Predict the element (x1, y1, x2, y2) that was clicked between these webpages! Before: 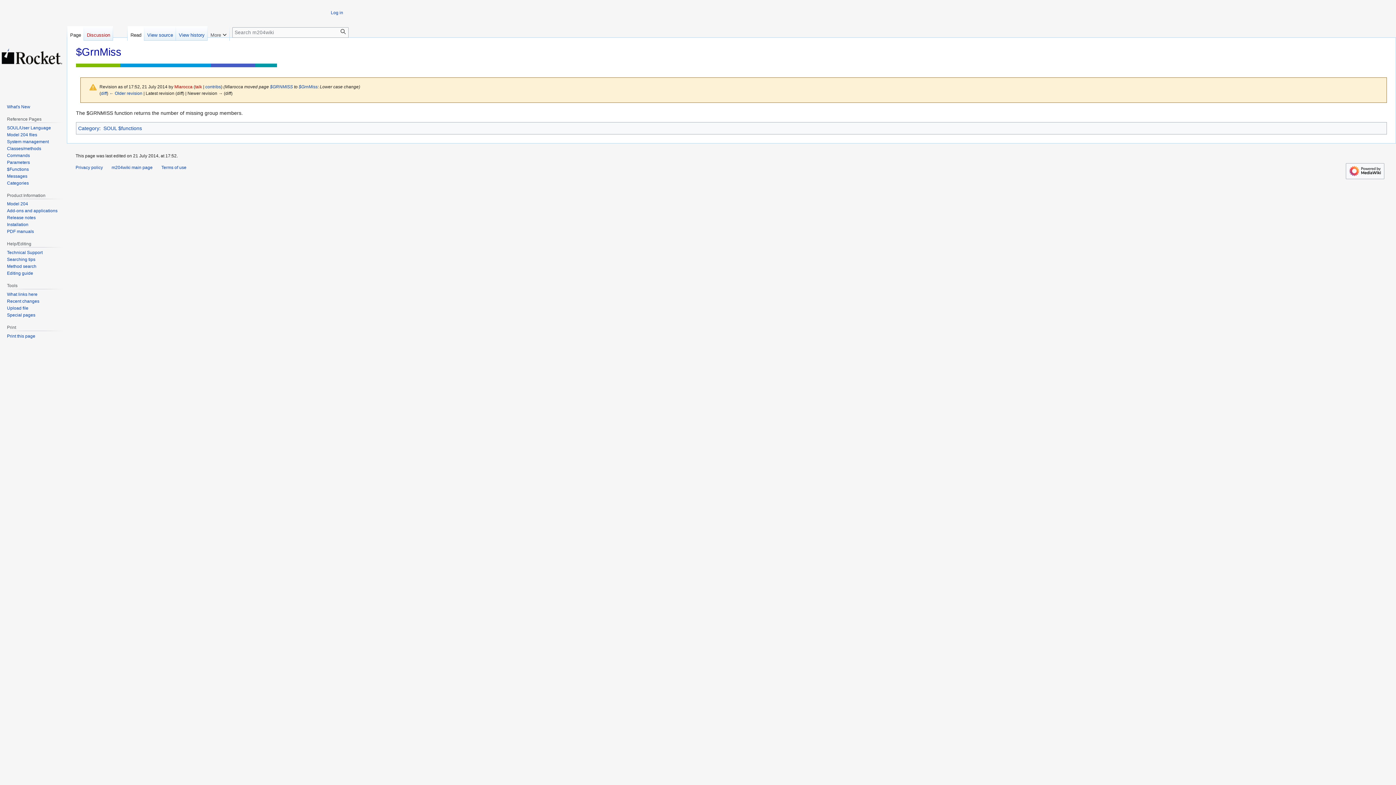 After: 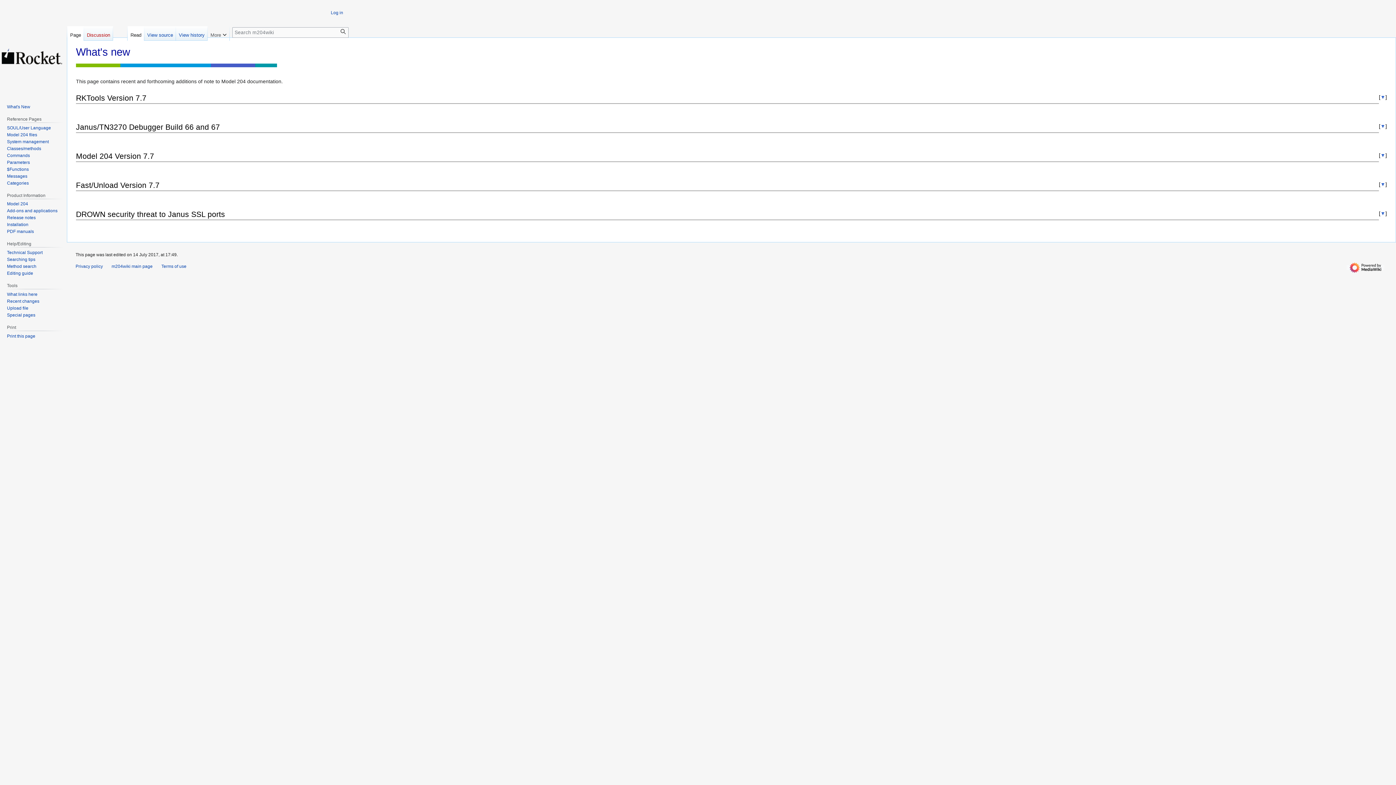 Action: bbox: (6, 104, 30, 109) label: What's New